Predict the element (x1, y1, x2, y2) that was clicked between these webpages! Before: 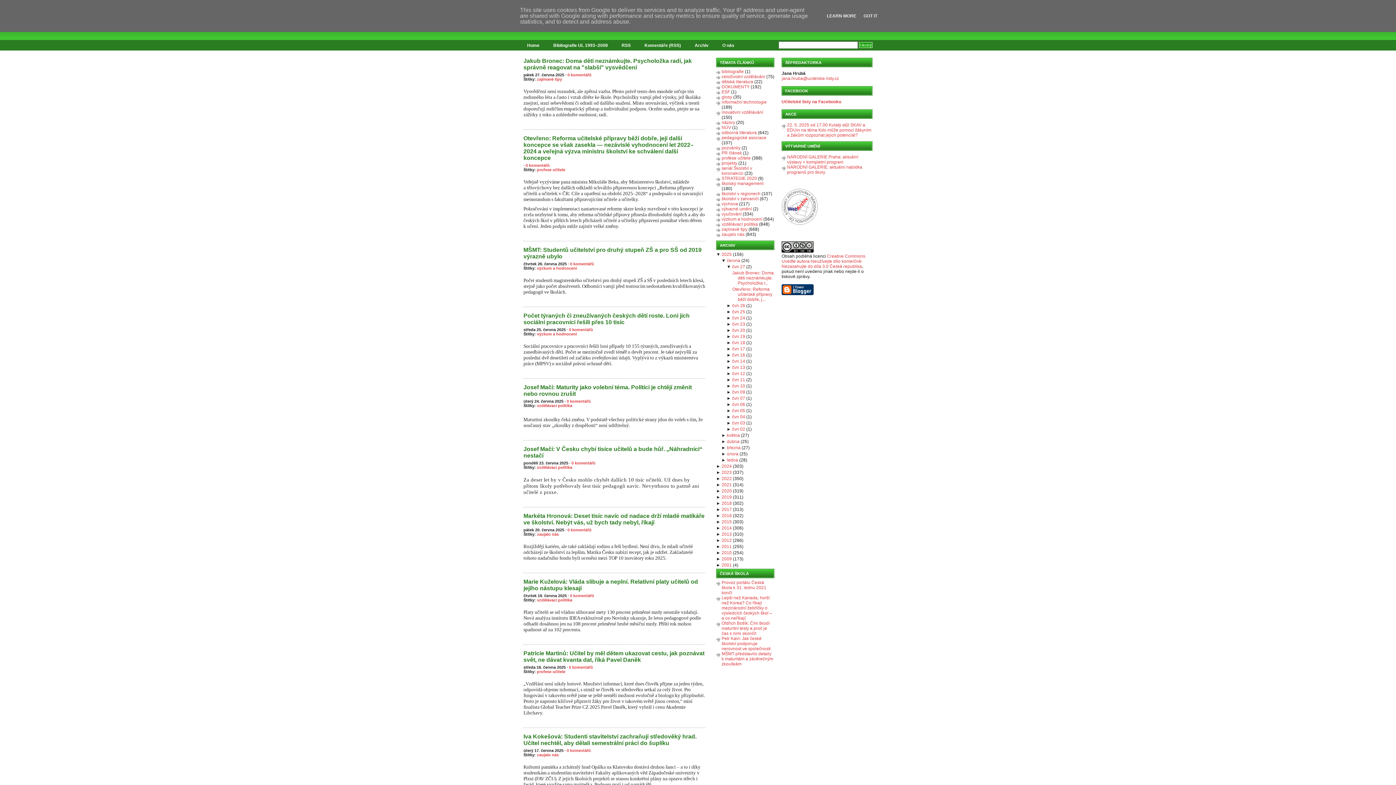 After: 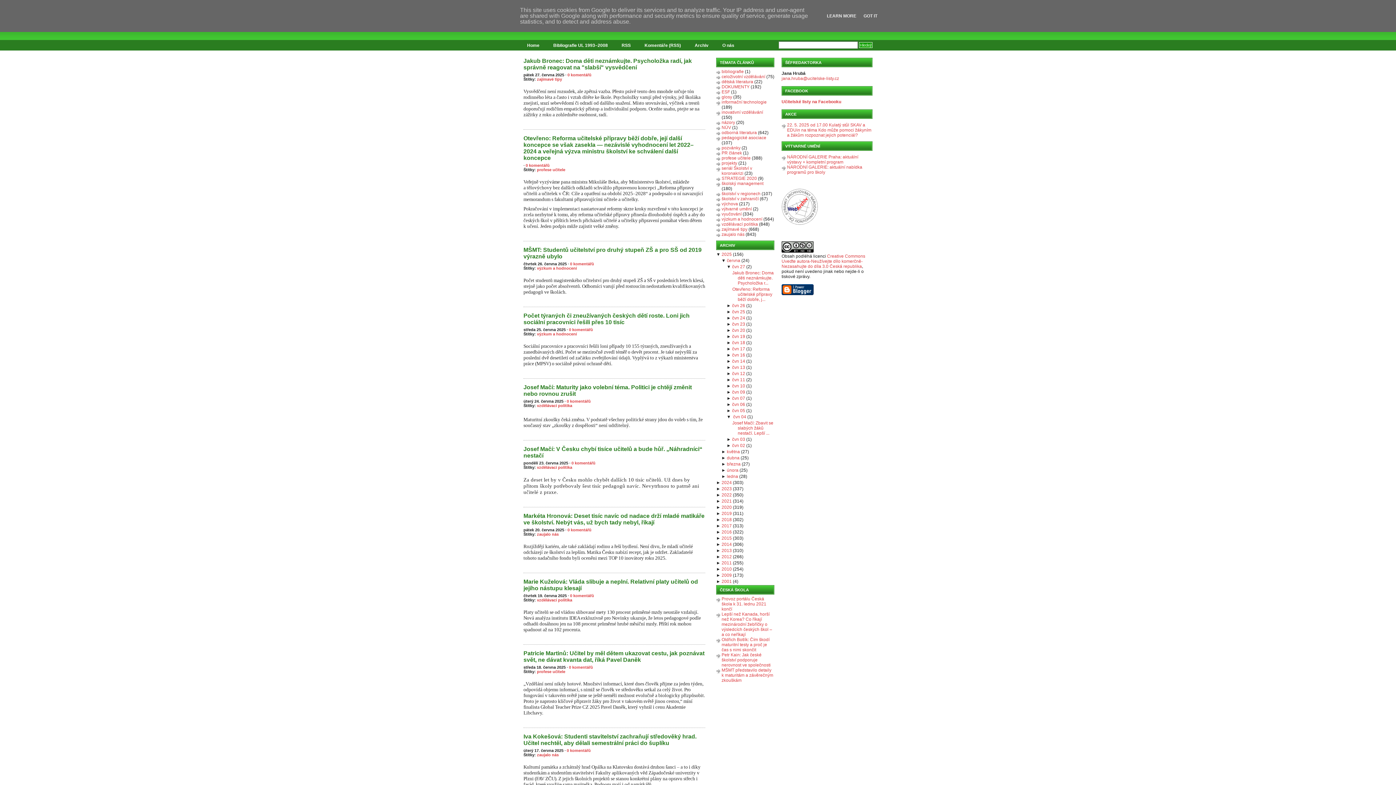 Action: bbox: (726, 414, 732, 419) label: ► 